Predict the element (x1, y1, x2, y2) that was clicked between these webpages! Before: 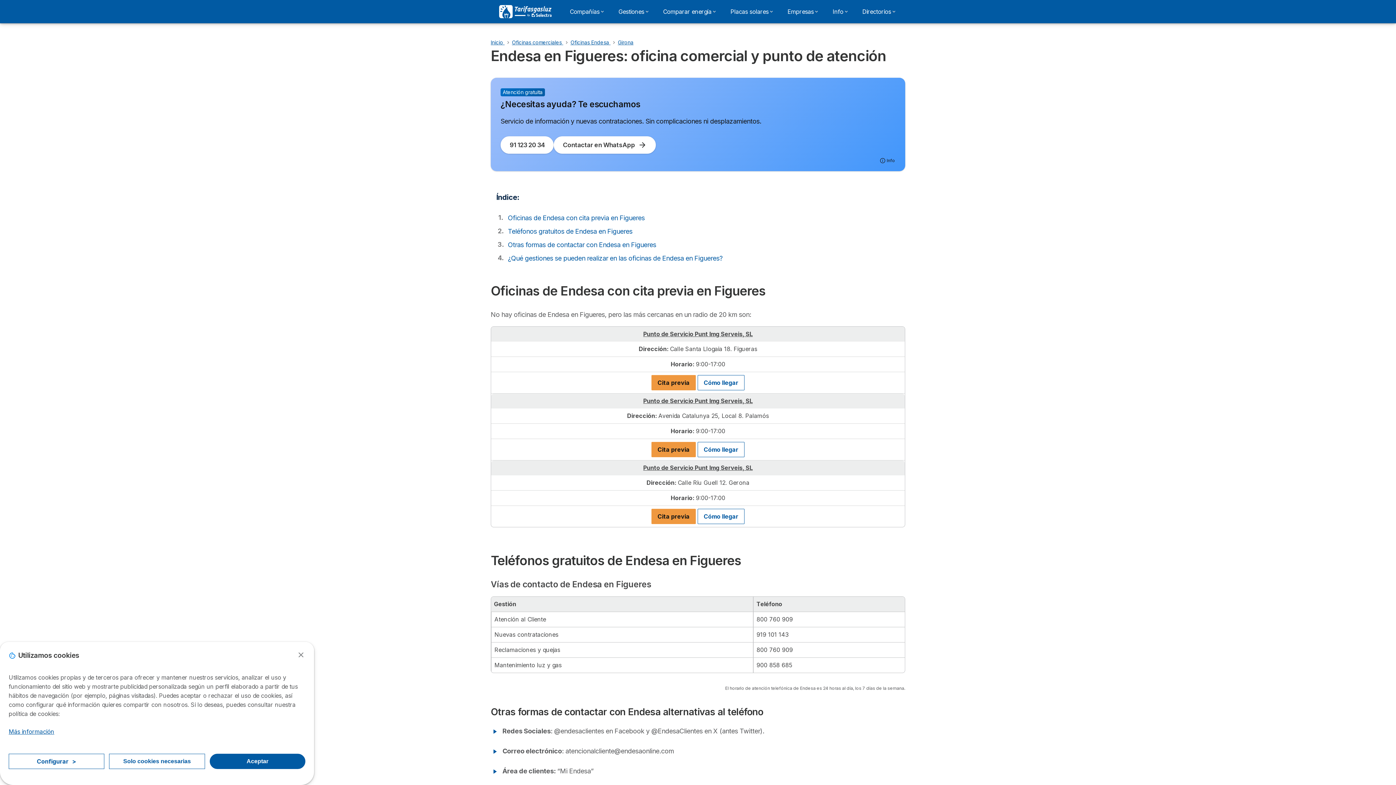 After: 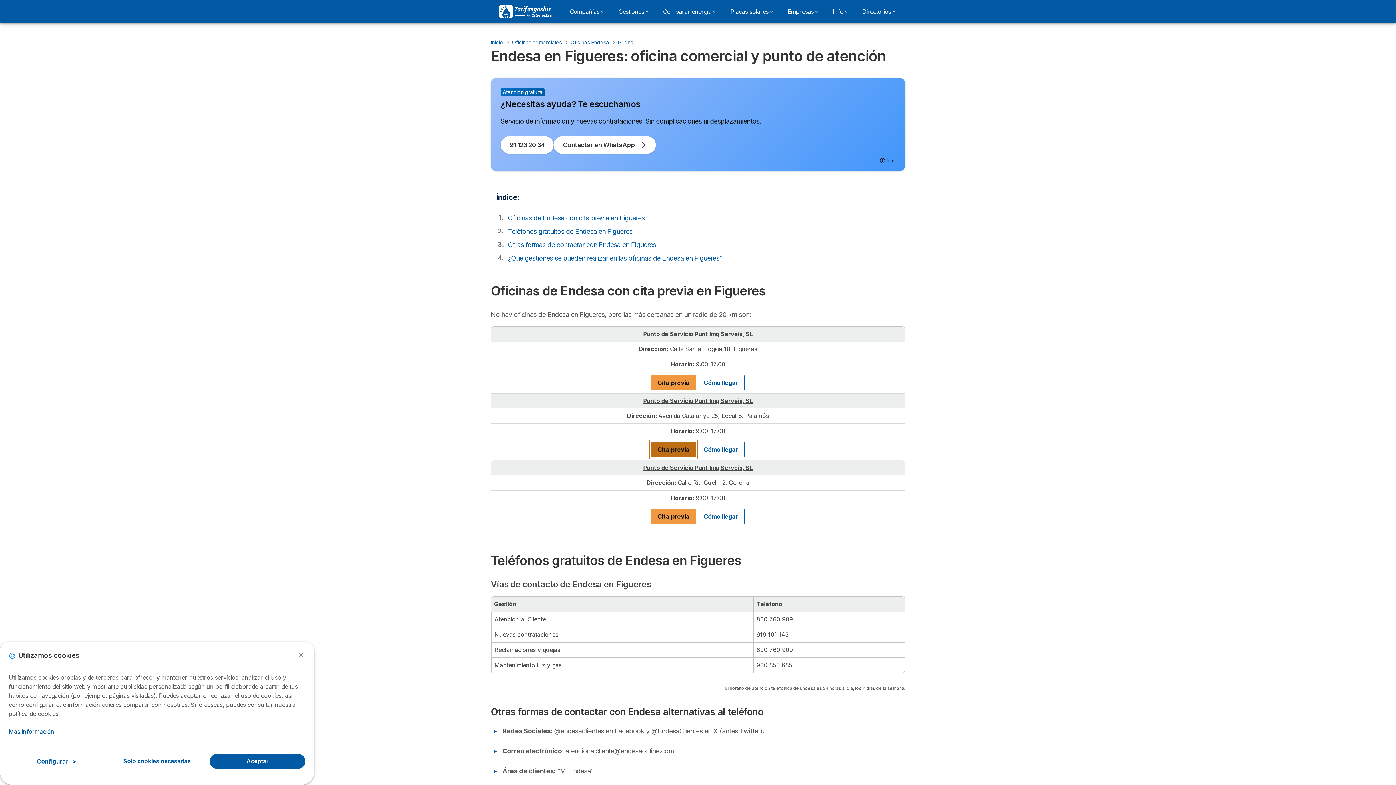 Action: label: Cita previa bbox: (651, 442, 696, 457)